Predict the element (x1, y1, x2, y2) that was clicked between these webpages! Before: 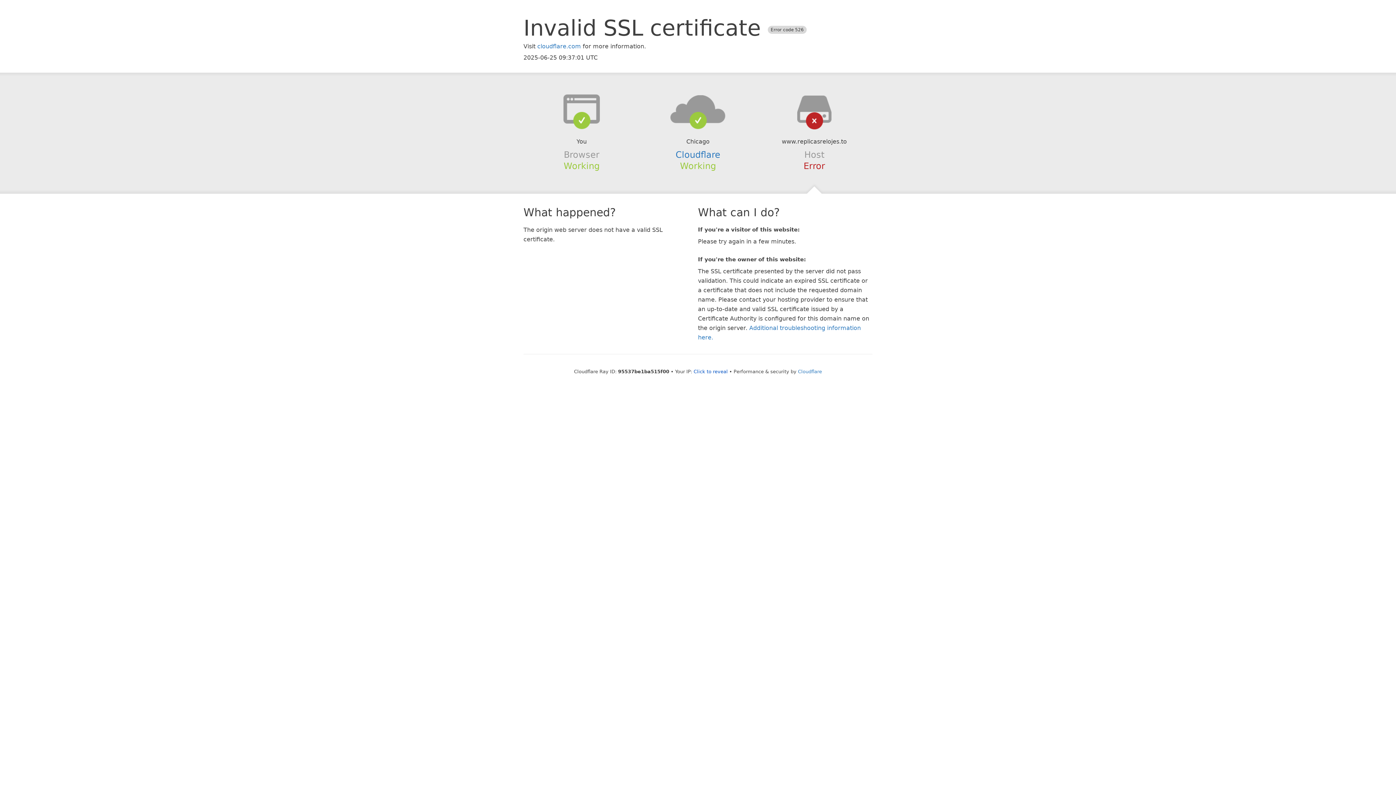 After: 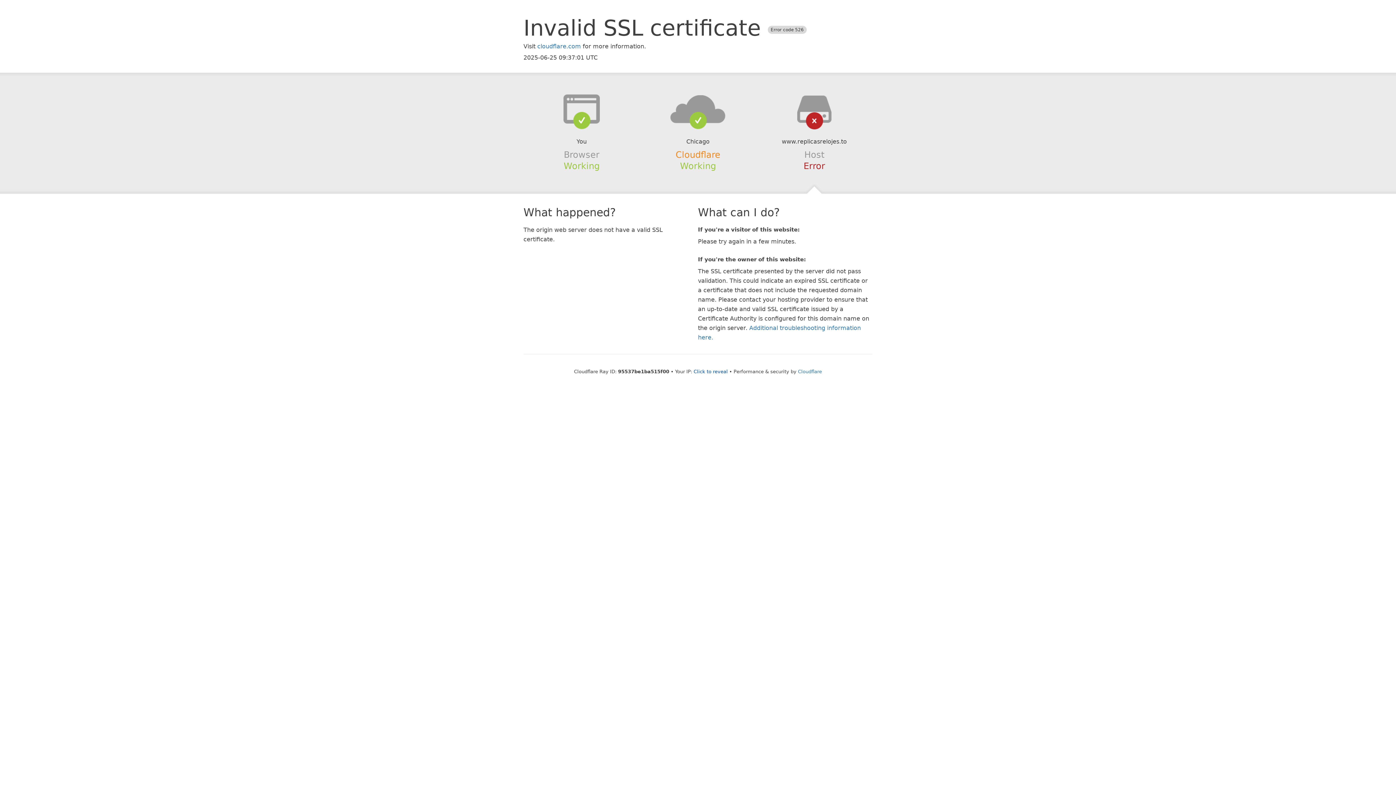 Action: label: Cloudflare bbox: (675, 149, 720, 159)